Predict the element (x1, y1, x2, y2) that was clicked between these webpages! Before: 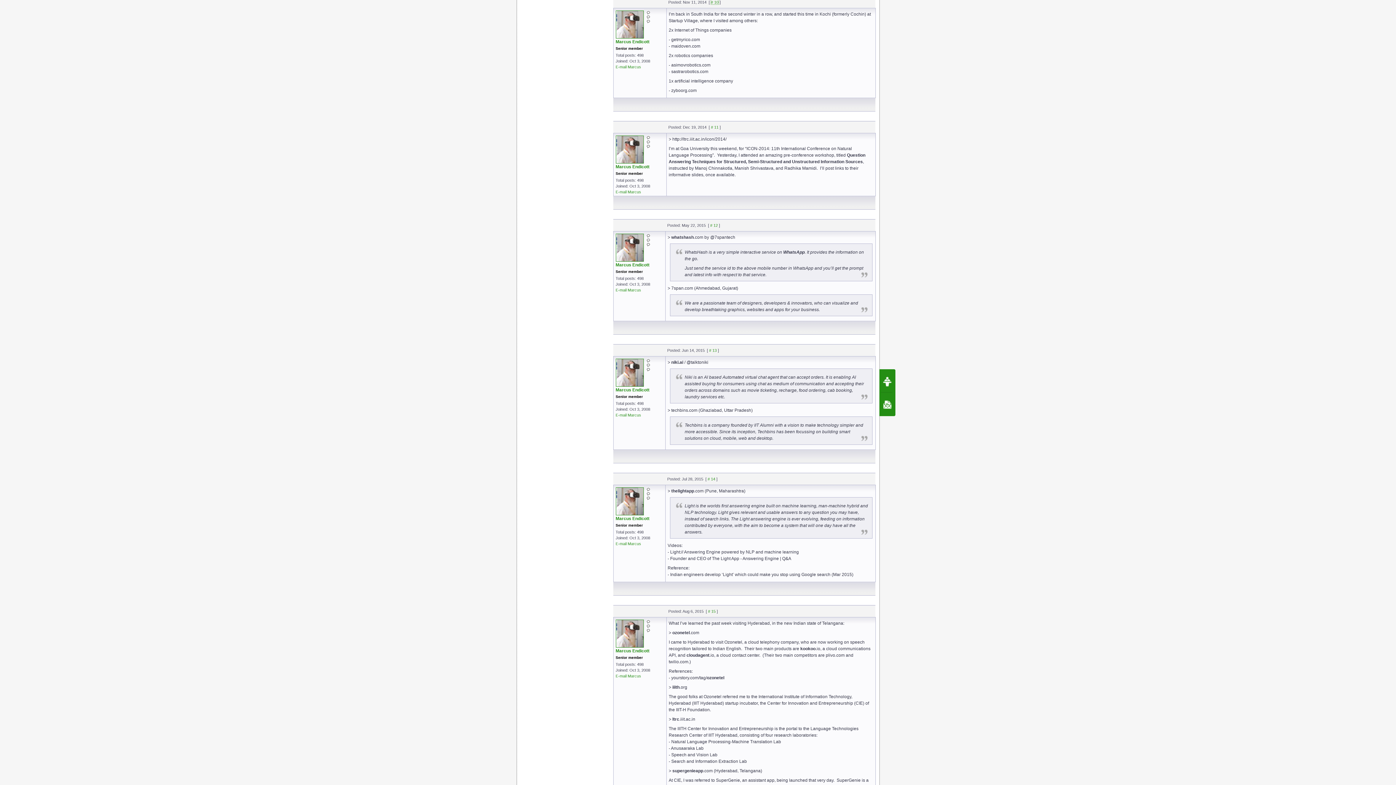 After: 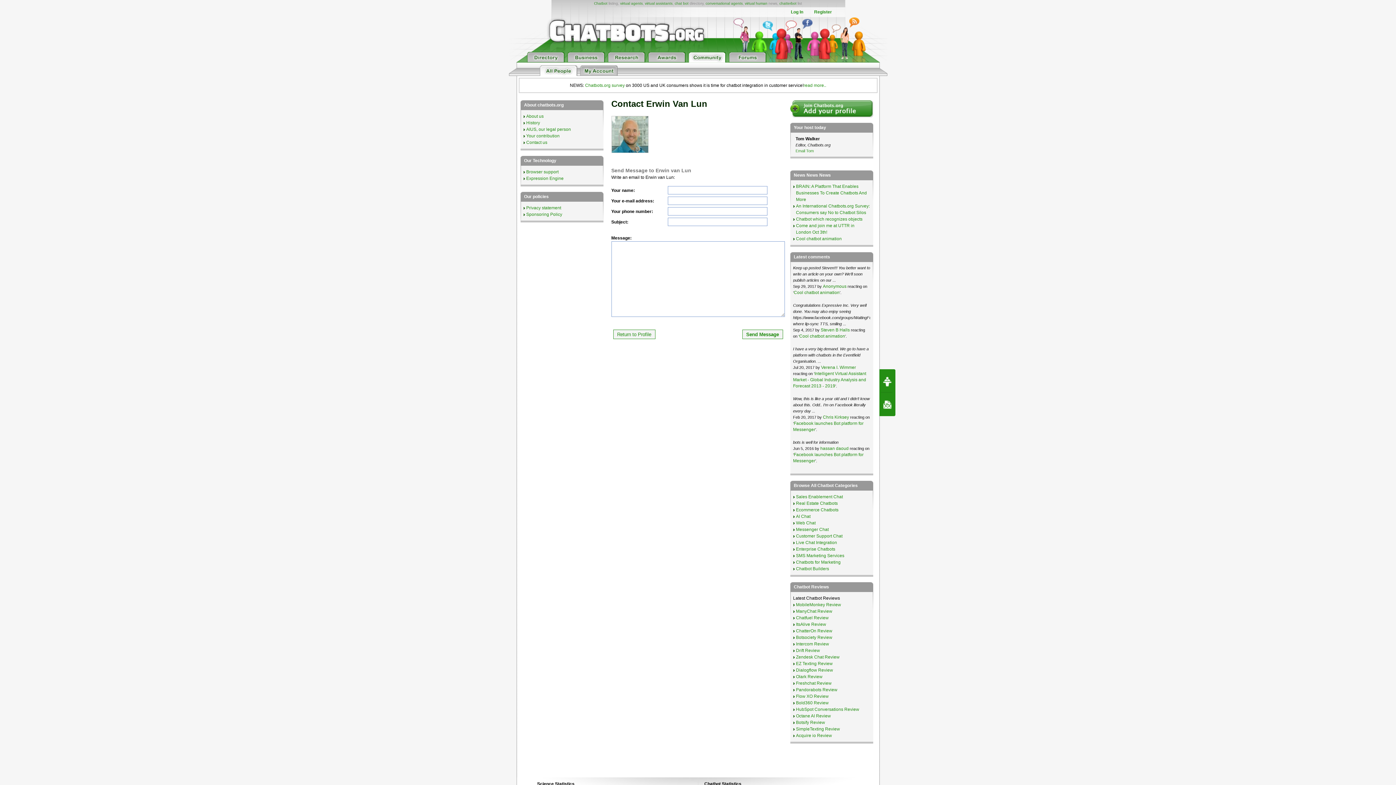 Action: label: Contact Us bbox: (879, 393, 895, 416)